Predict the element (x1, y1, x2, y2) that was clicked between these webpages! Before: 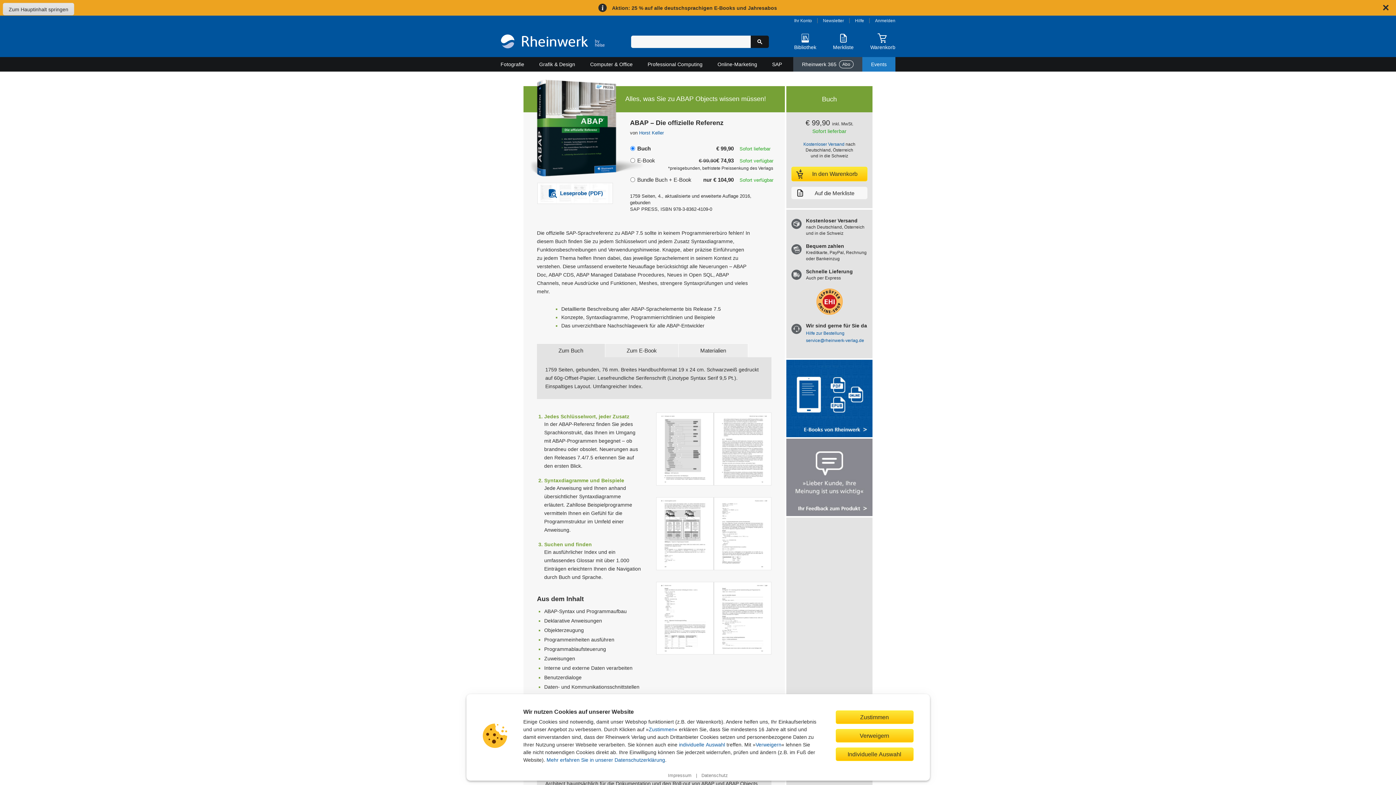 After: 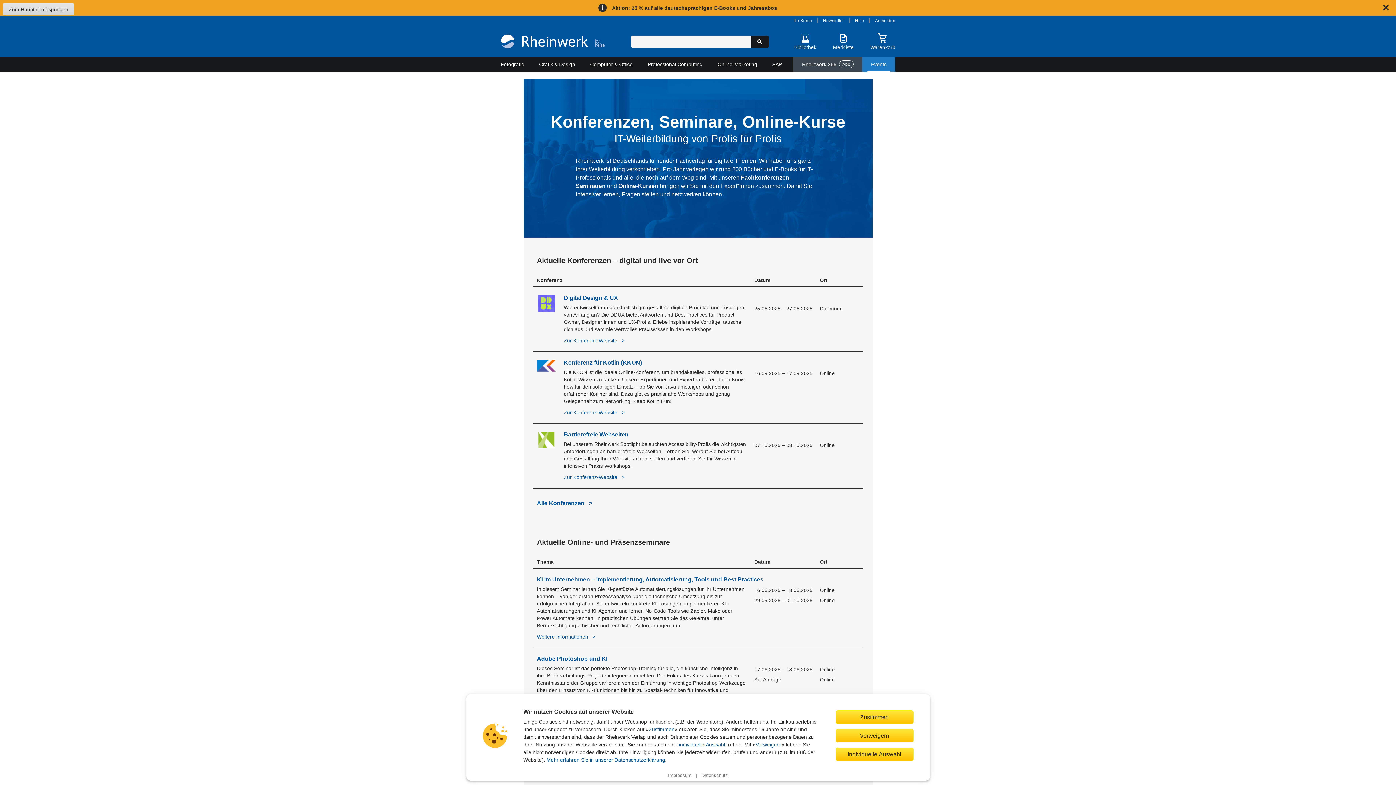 Action: bbox: (867, 57, 890, 71) label: Events